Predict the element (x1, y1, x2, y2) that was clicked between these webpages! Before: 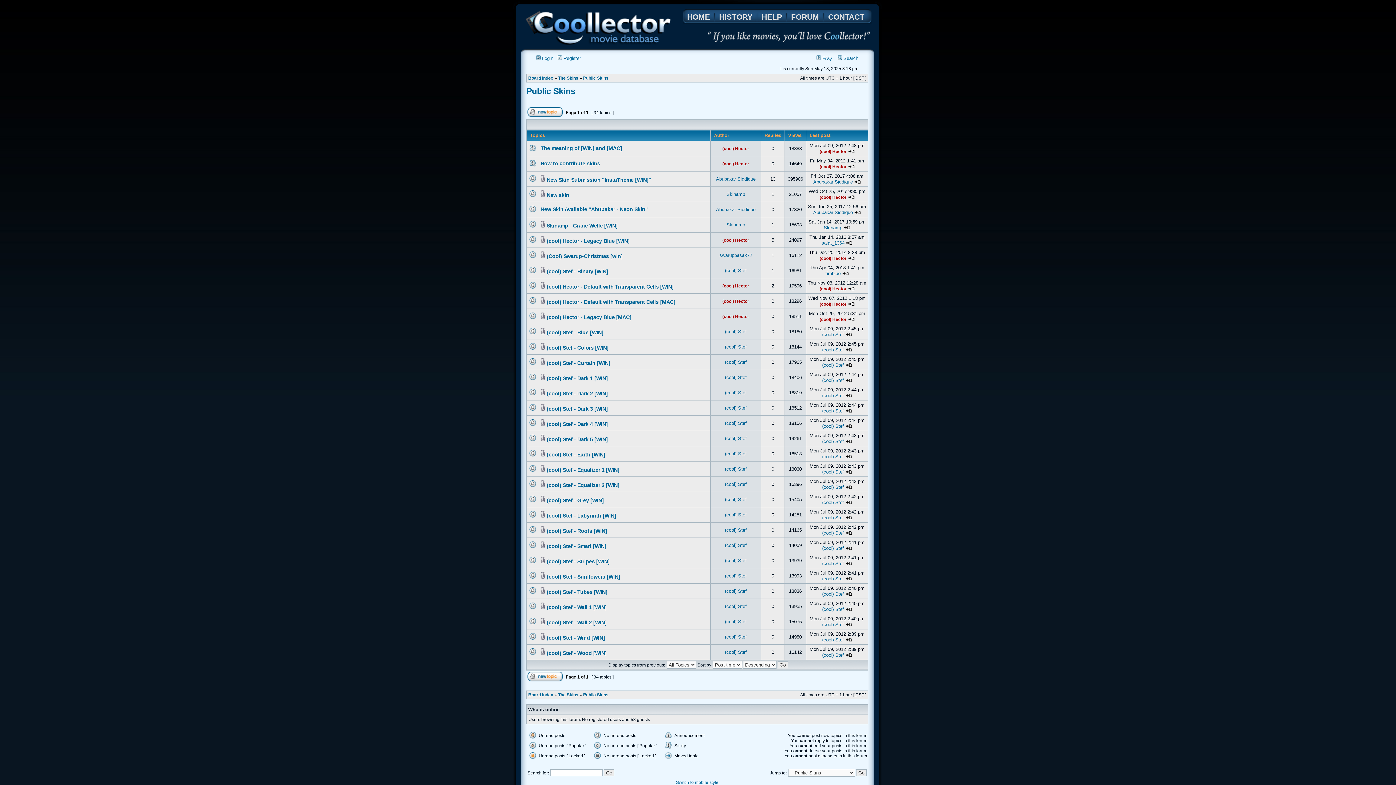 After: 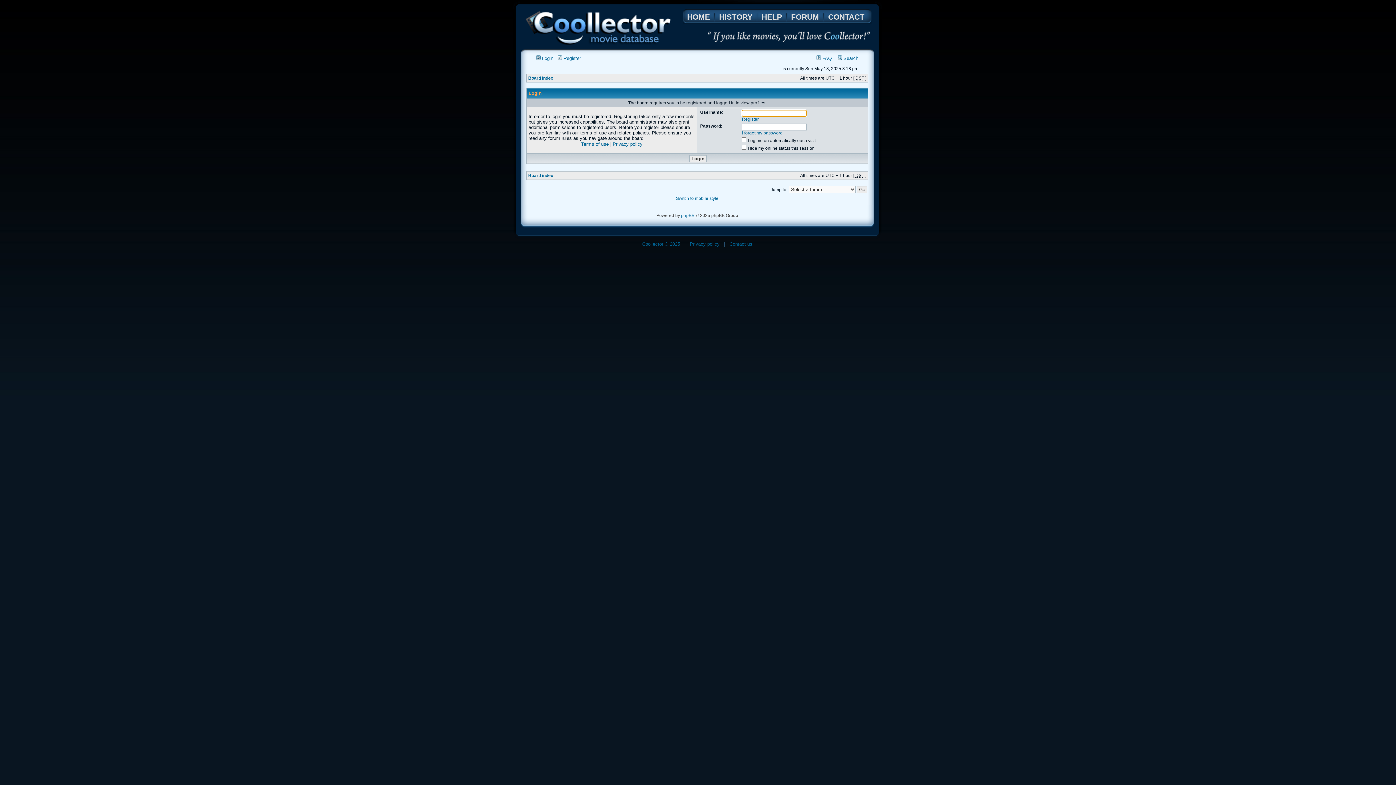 Action: label: salat_1364 bbox: (821, 240, 844, 245)